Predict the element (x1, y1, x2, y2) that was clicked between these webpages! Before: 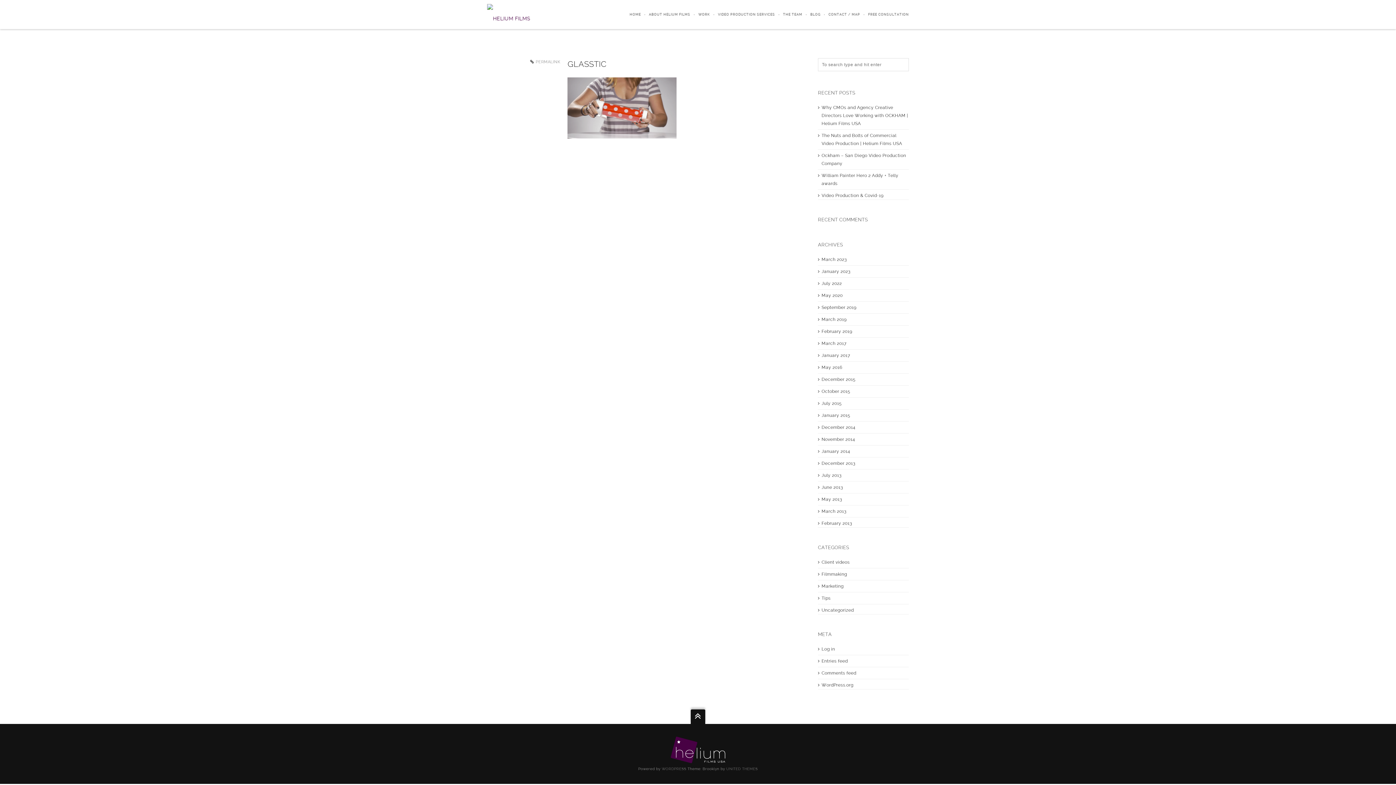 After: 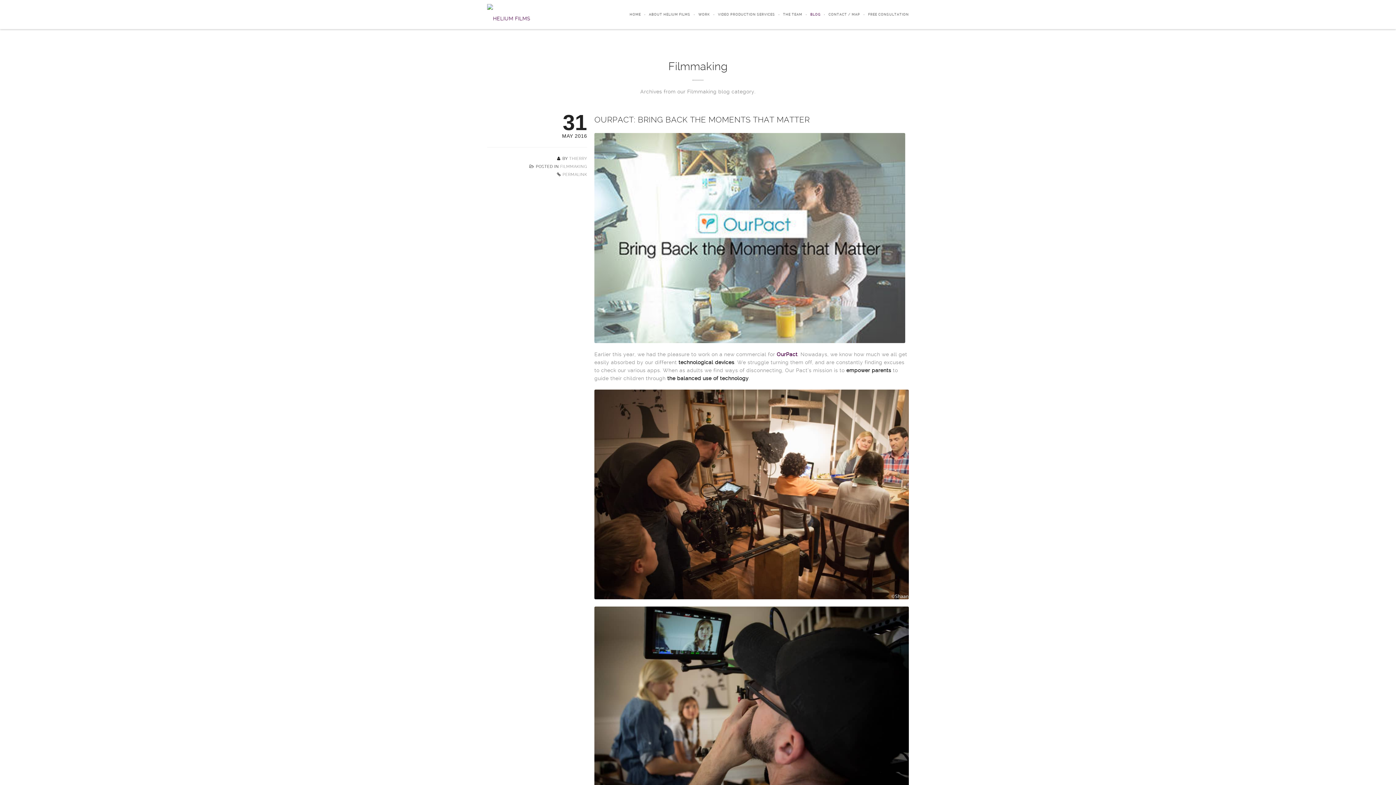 Action: bbox: (821, 572, 847, 577) label: Filmmaking